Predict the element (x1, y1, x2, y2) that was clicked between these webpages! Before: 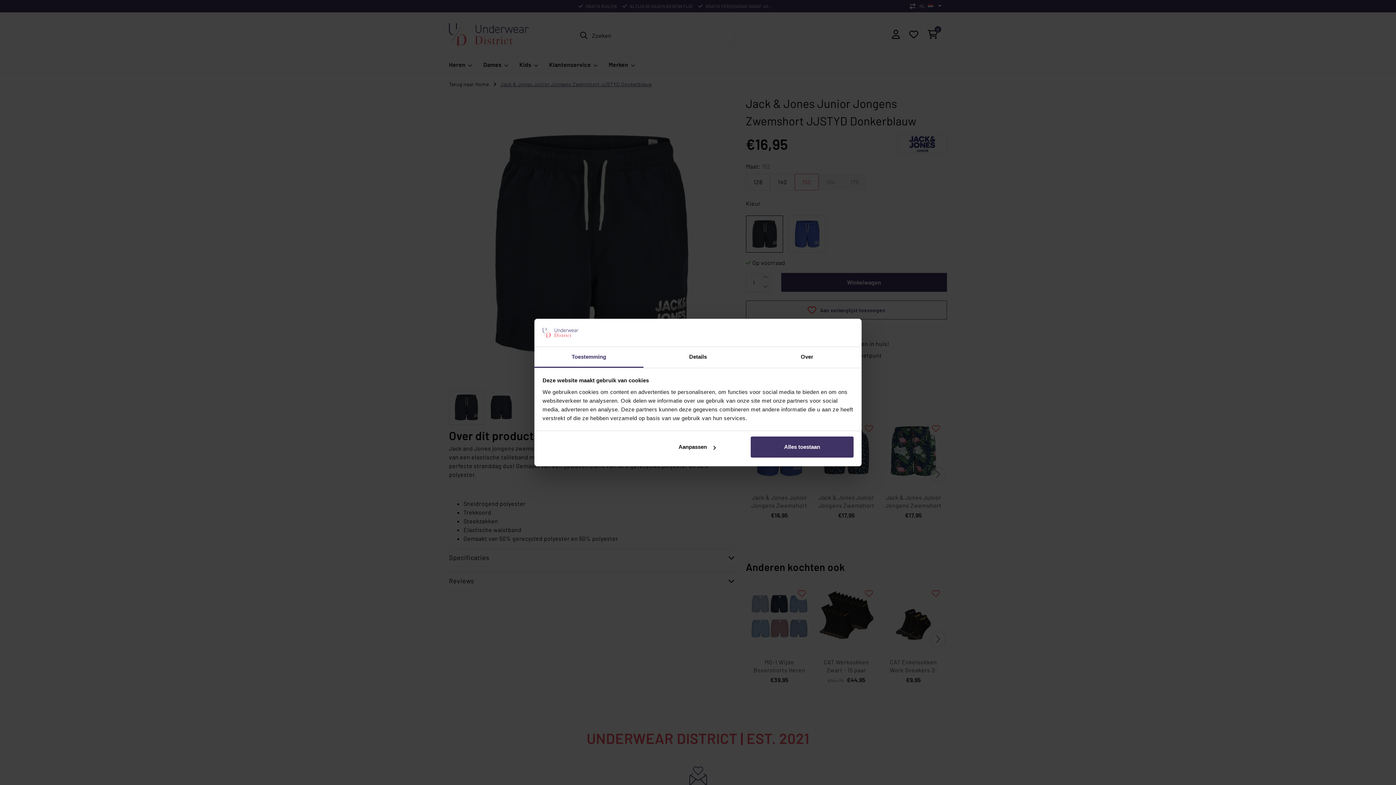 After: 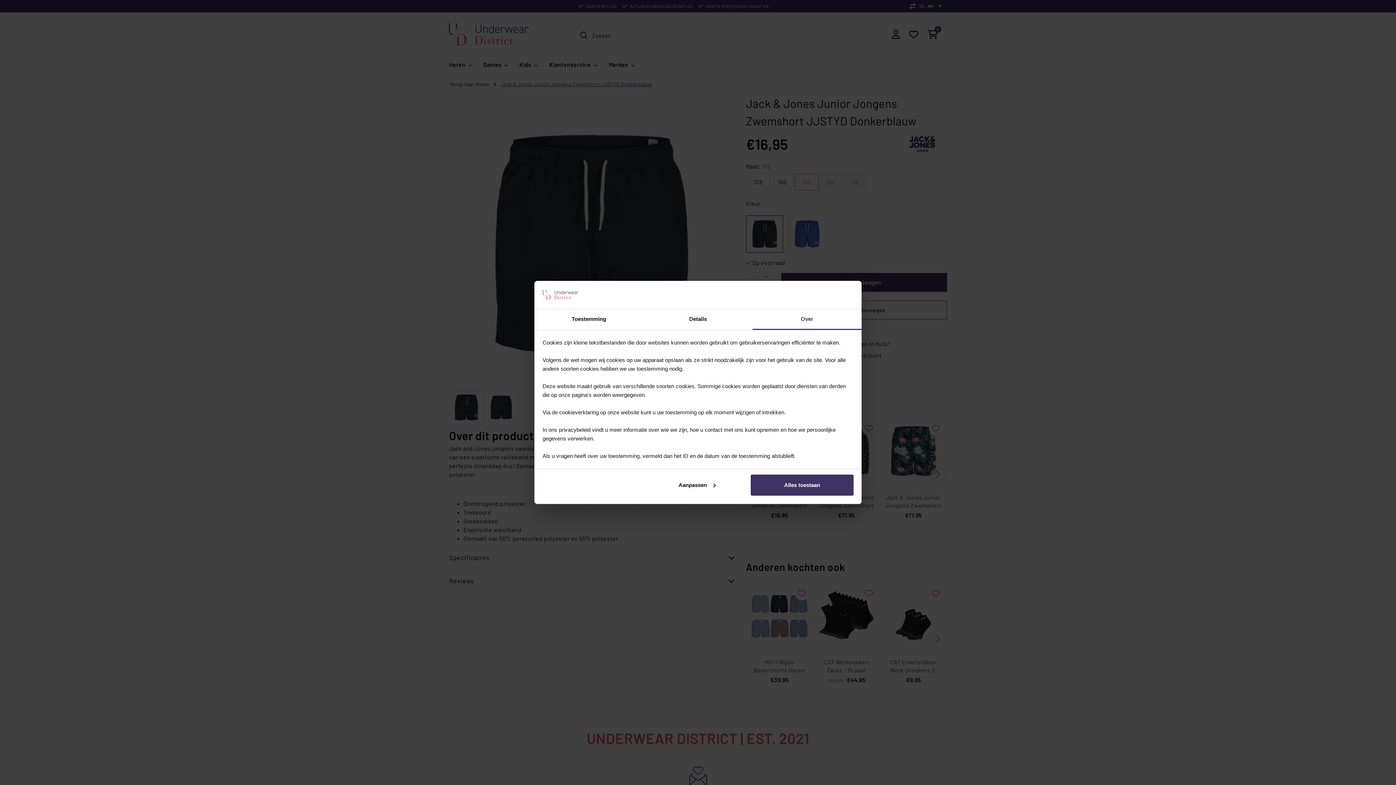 Action: bbox: (752, 347, 861, 367) label: Over